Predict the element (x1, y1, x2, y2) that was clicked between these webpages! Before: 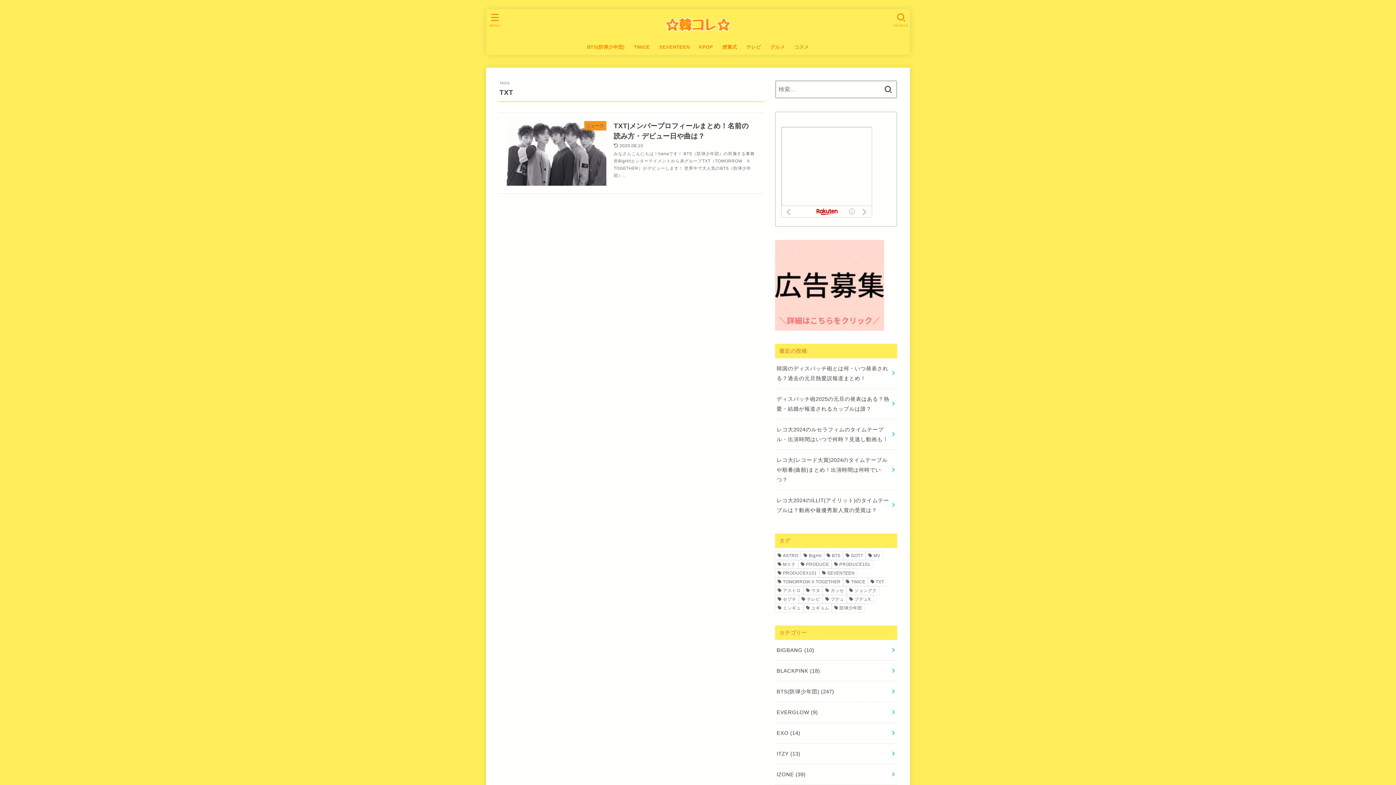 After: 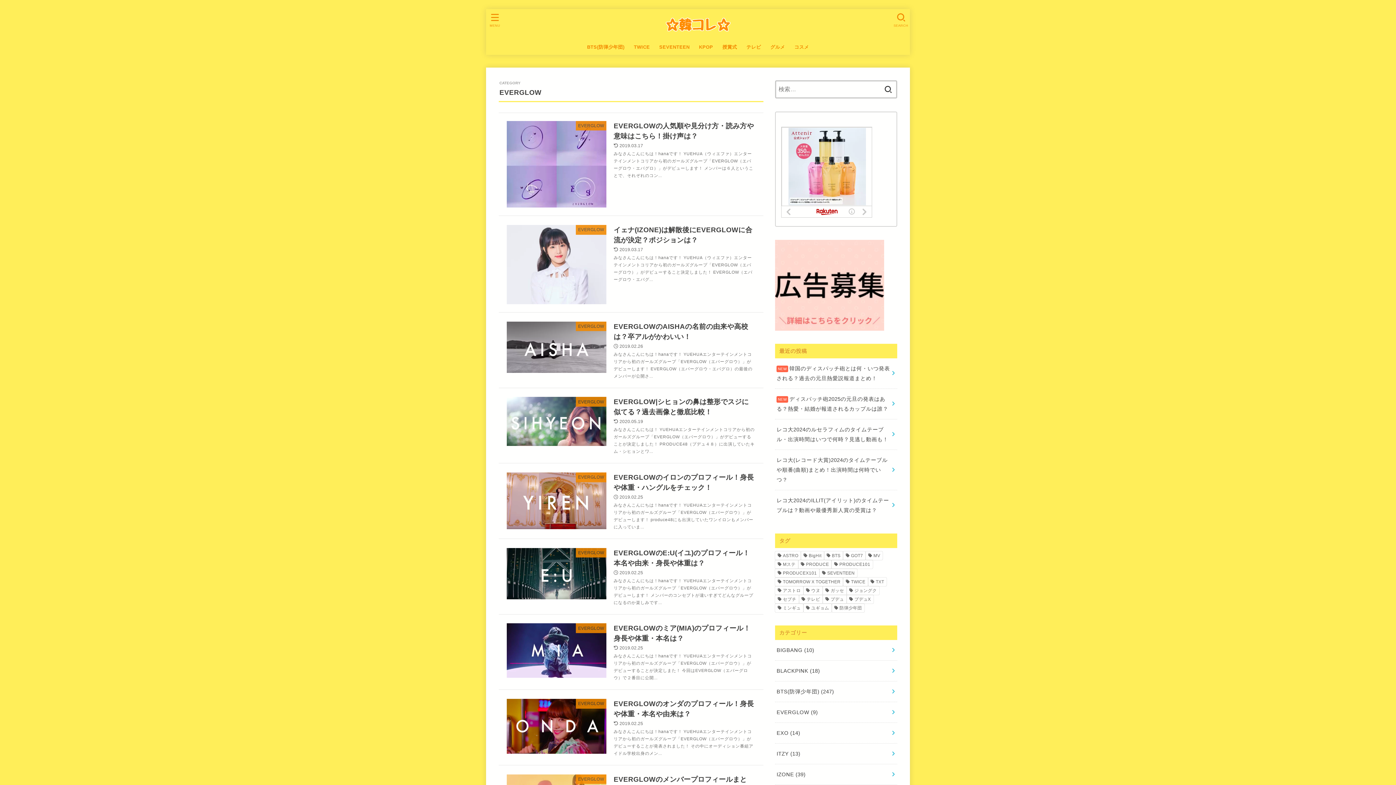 Action: bbox: (775, 702, 897, 722) label: EVERGLOW (9)